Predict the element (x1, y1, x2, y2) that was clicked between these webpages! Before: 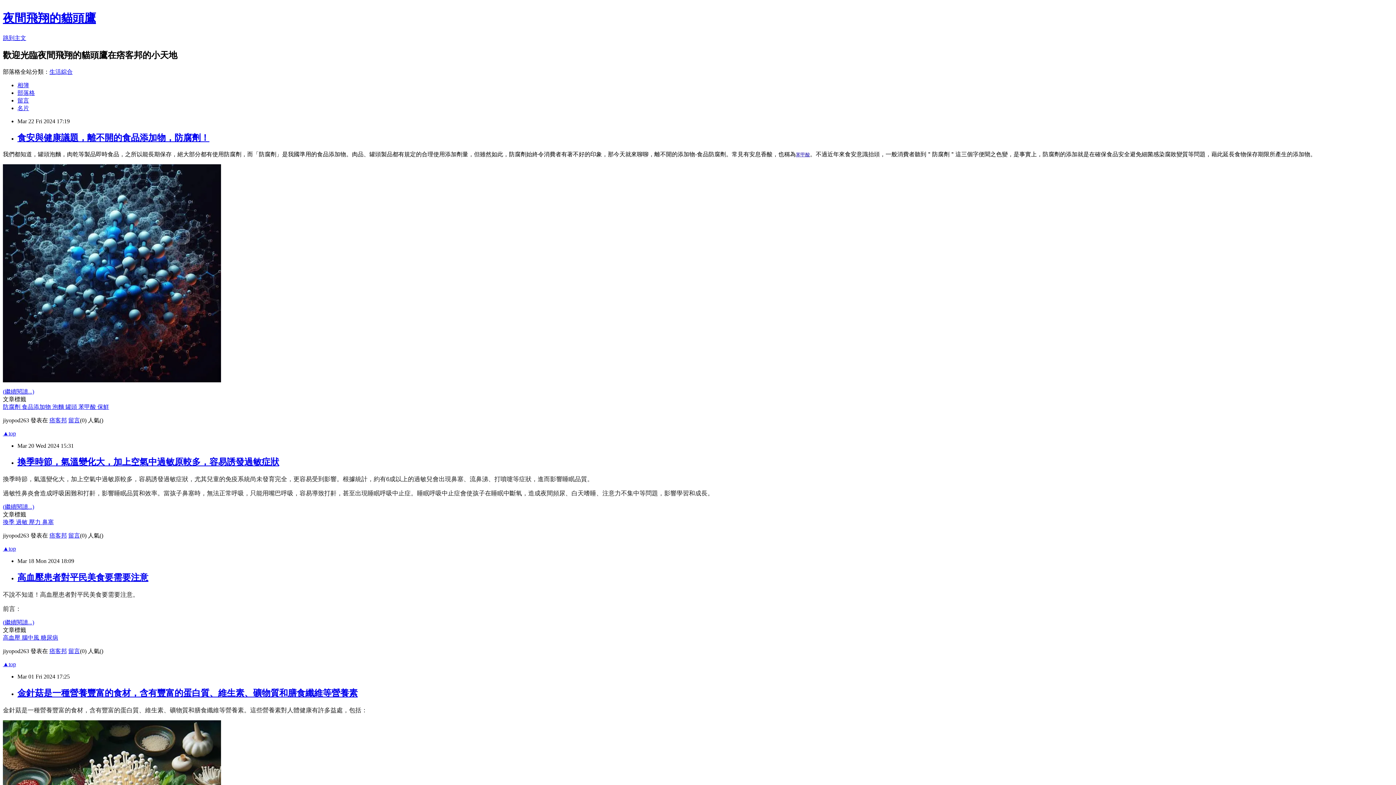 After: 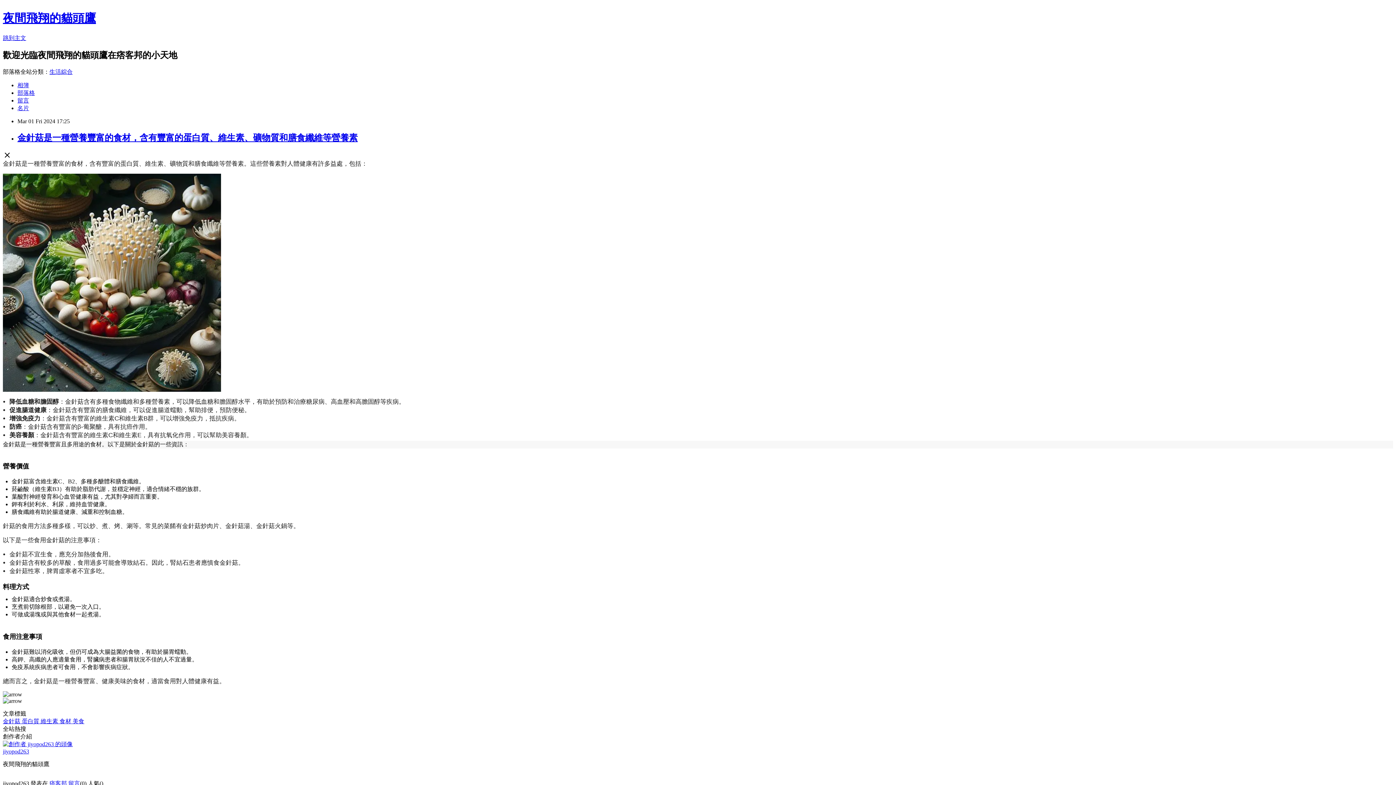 Action: label: 金針菇是一種營養豐富的食材，含有豐富的蛋白質、維生素、礦物質和膳食纖維等營養素 bbox: (17, 688, 357, 698)